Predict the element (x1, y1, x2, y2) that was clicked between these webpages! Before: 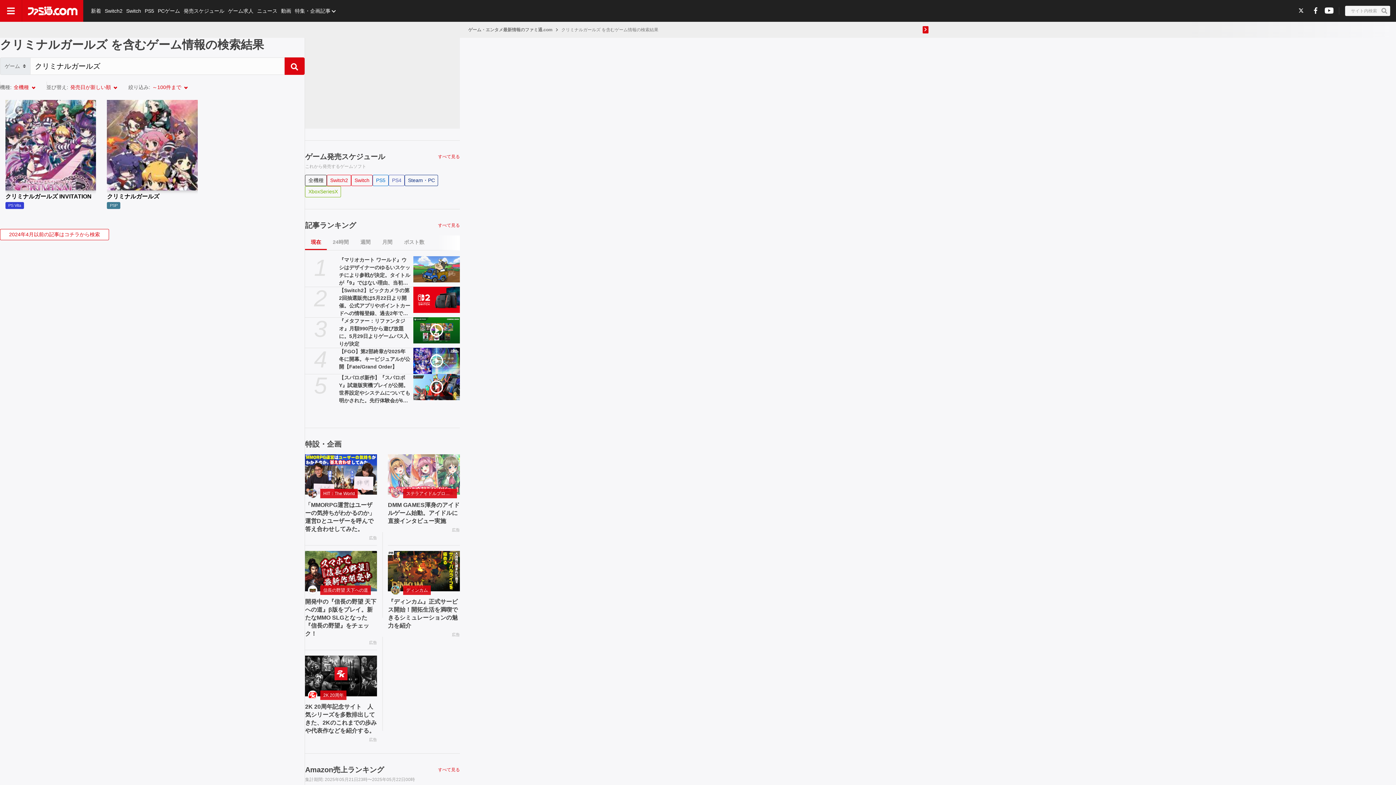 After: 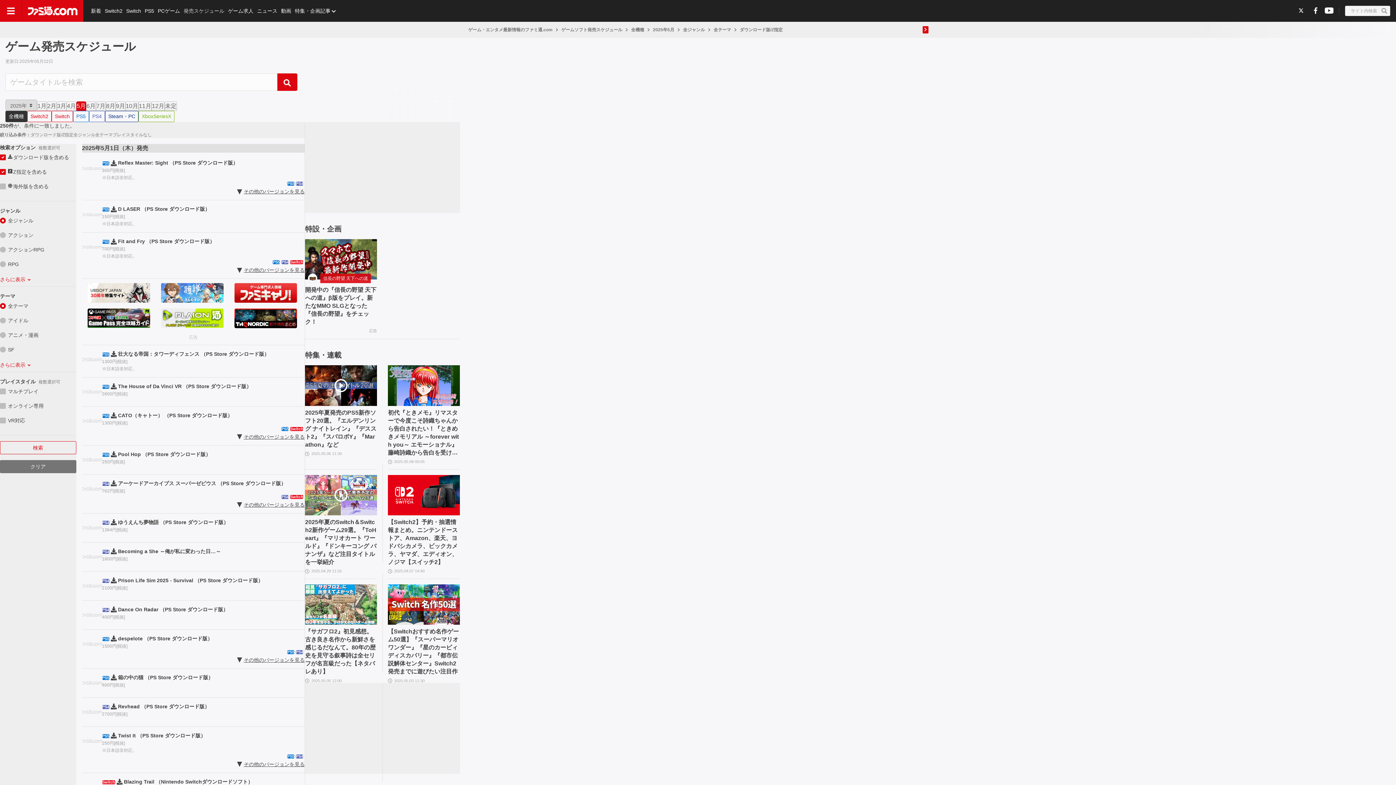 Action: bbox: (181, 0, 226, 21) label: 発売スケジュール